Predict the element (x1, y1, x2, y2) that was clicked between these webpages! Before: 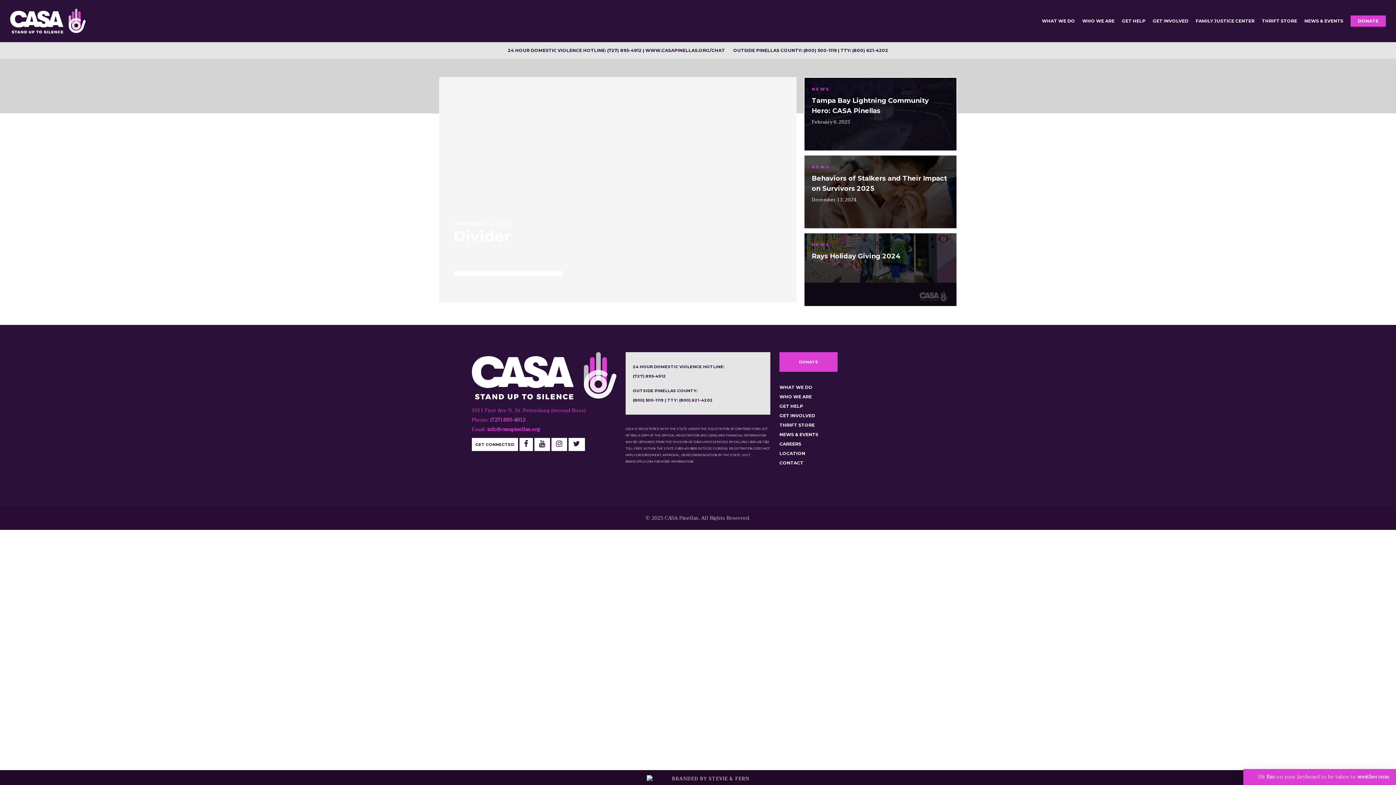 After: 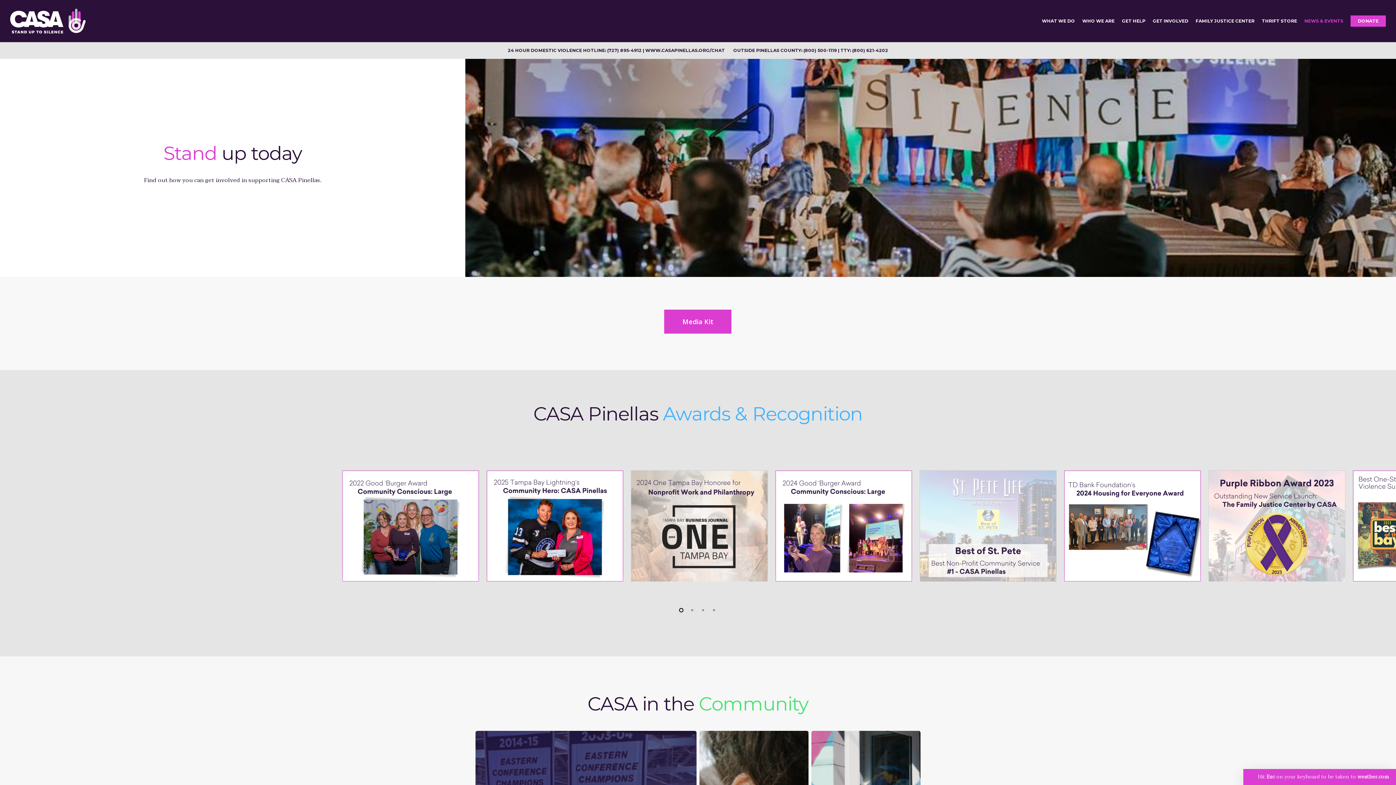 Action: bbox: (1301, 16, 1347, 25) label: NEWS & EVENTS